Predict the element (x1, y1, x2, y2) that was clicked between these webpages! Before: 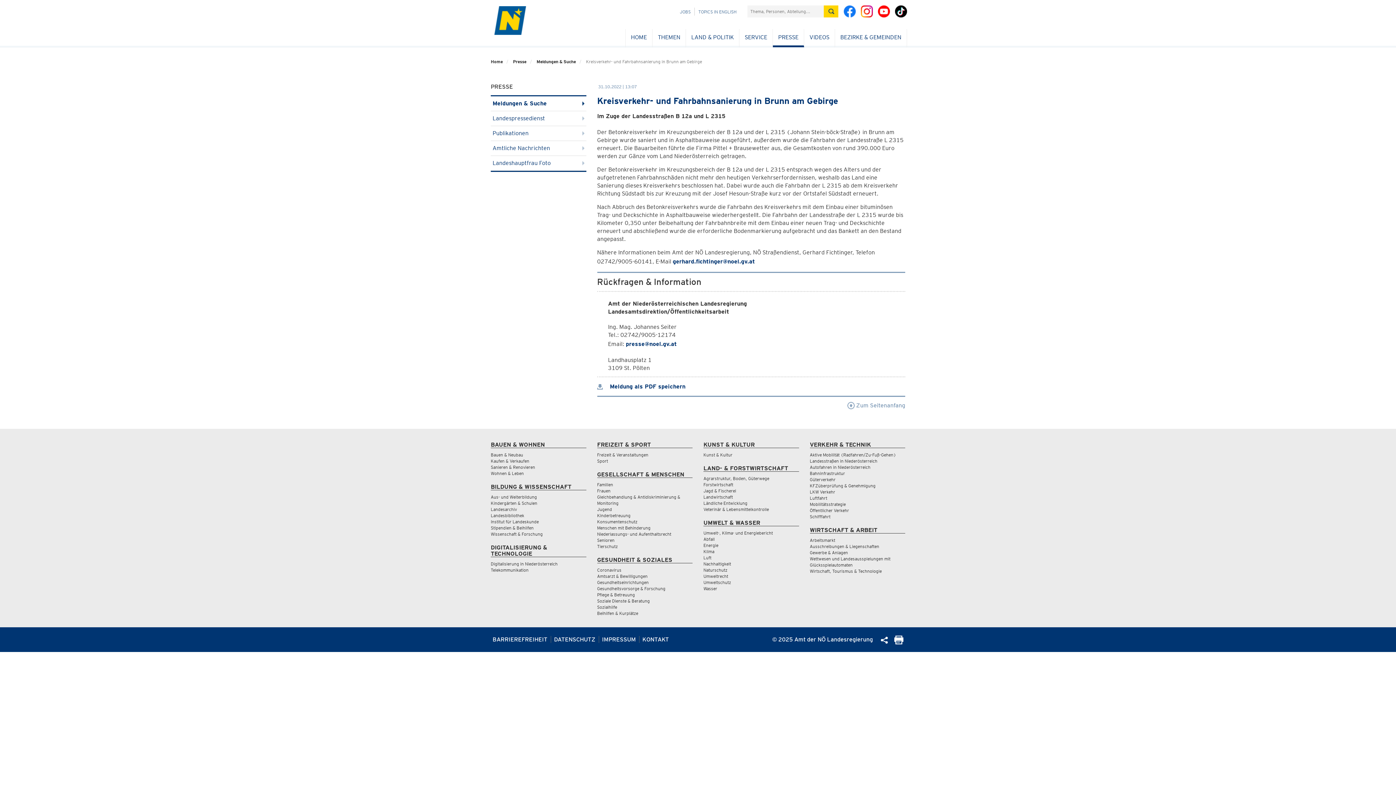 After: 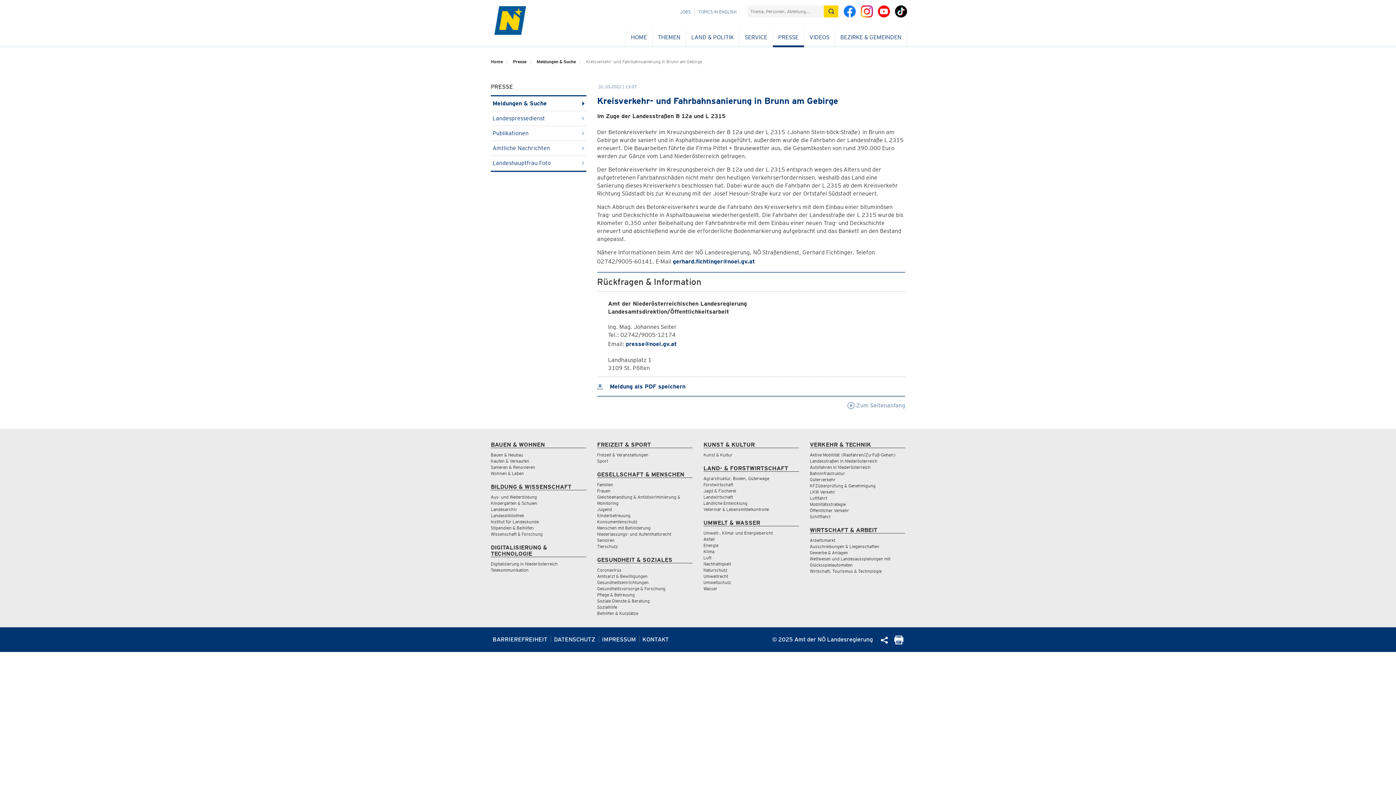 Action: label:   bbox: (838, 12, 857, 18)